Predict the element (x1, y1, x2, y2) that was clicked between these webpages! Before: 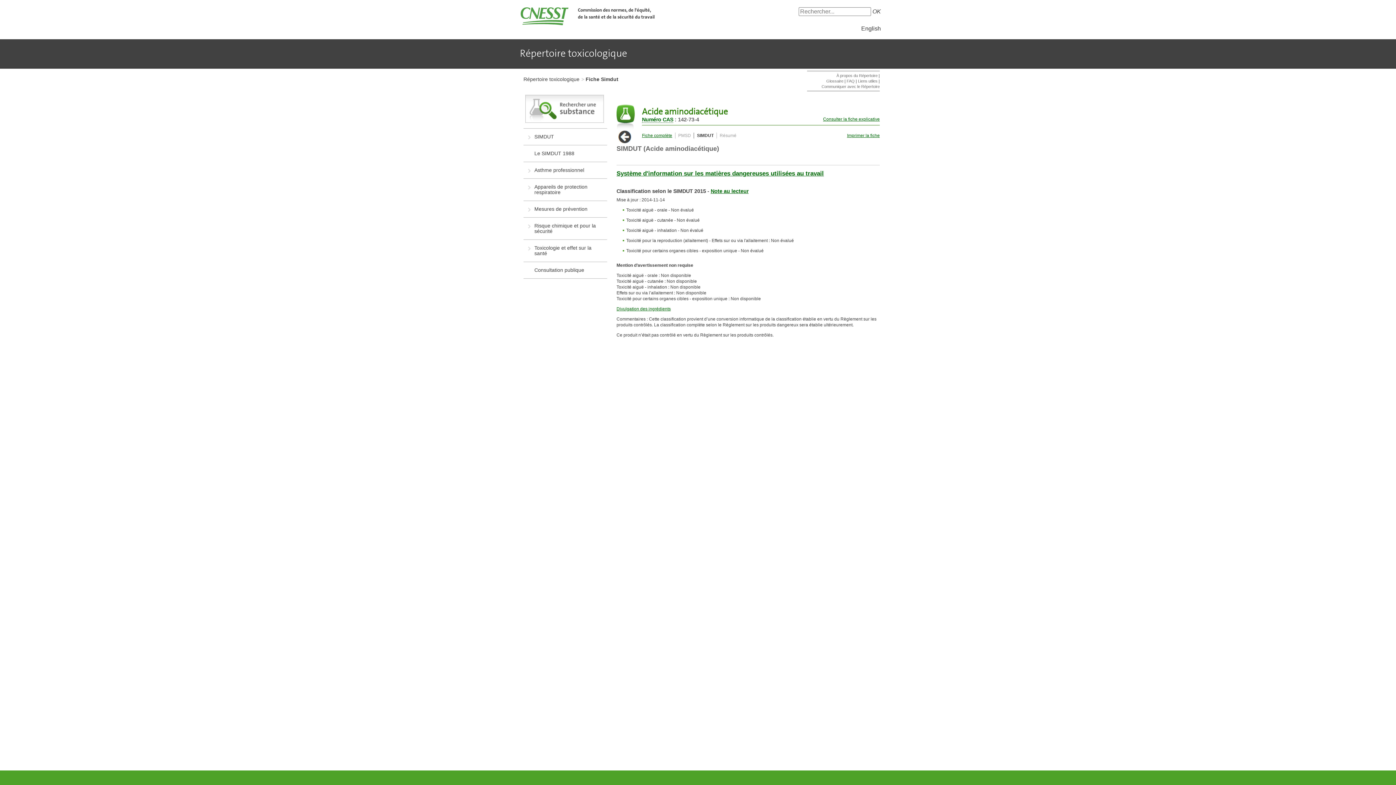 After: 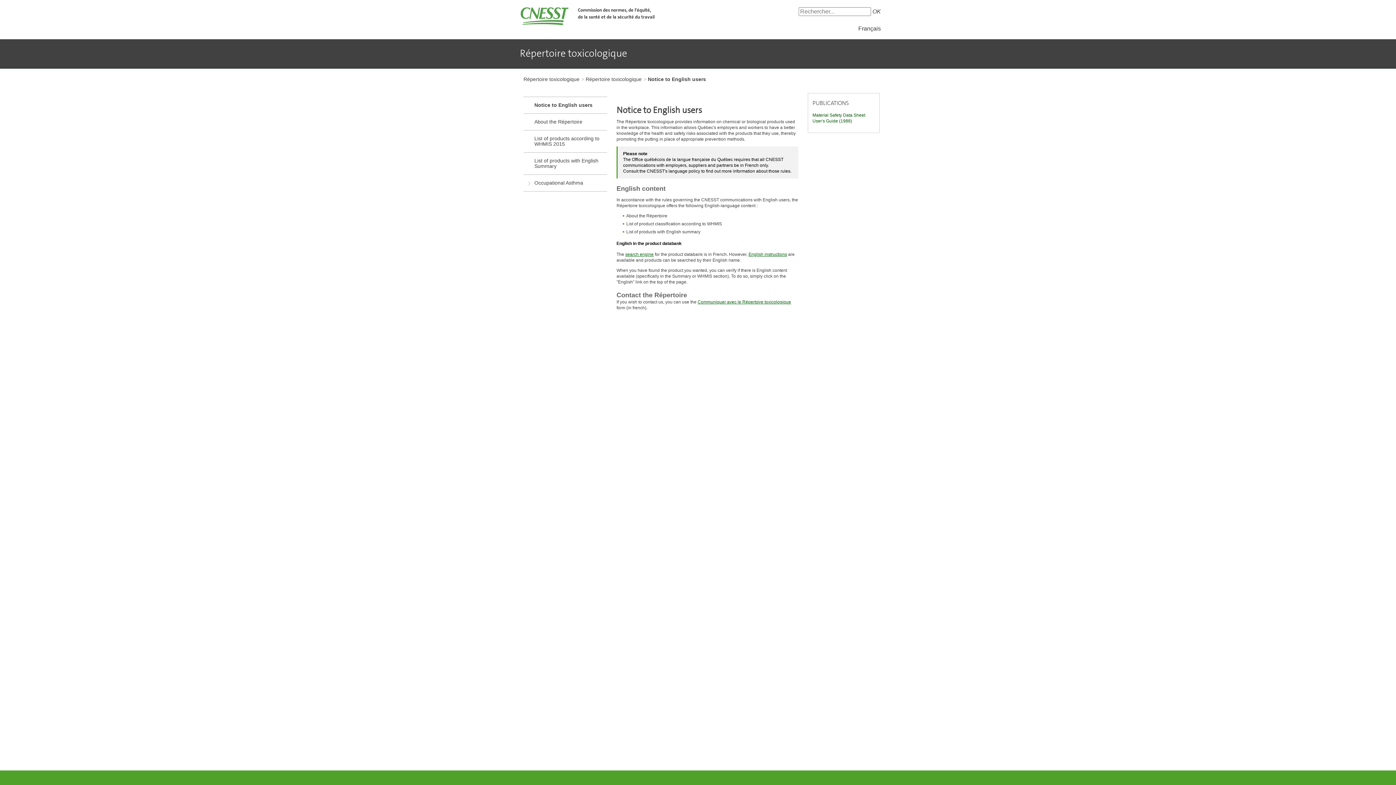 Action: label: English bbox: (861, 25, 881, 31)